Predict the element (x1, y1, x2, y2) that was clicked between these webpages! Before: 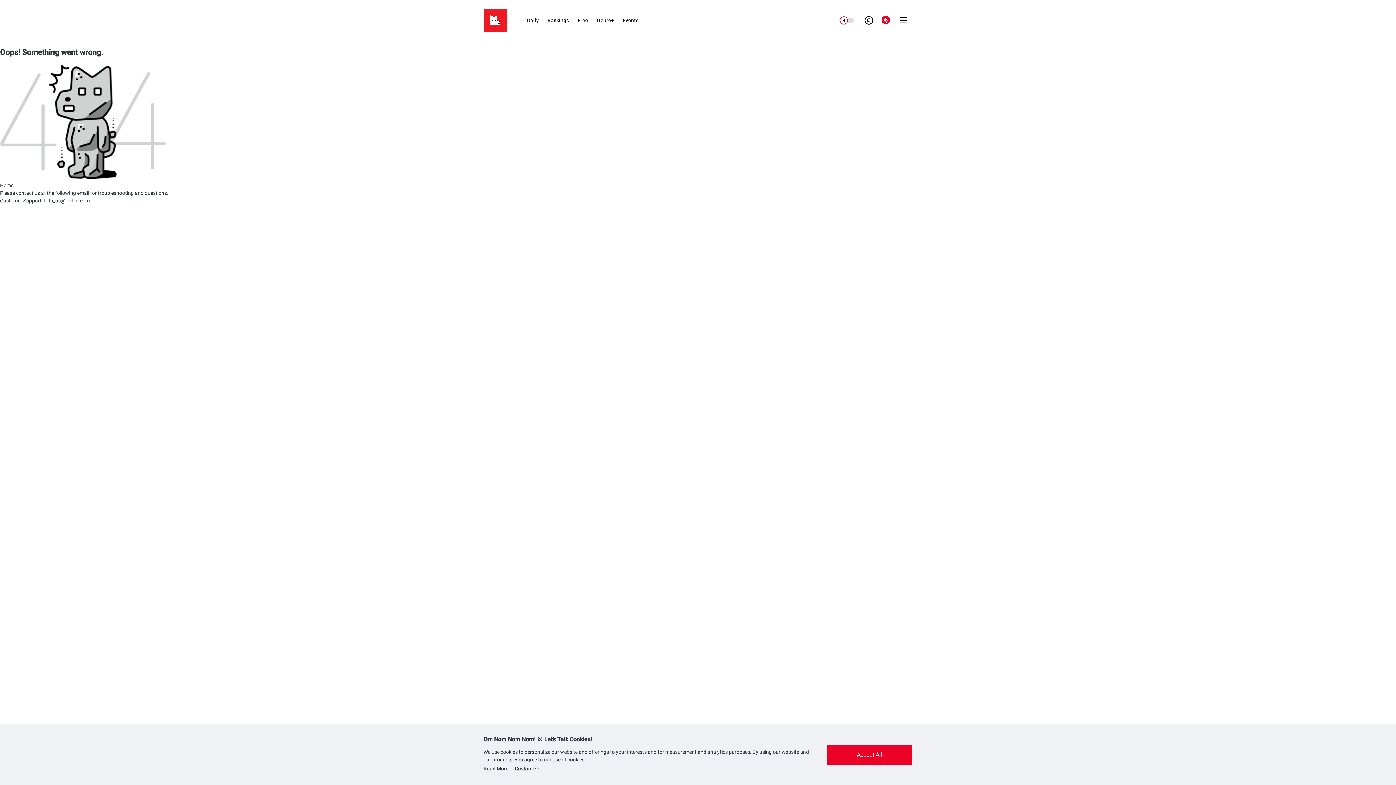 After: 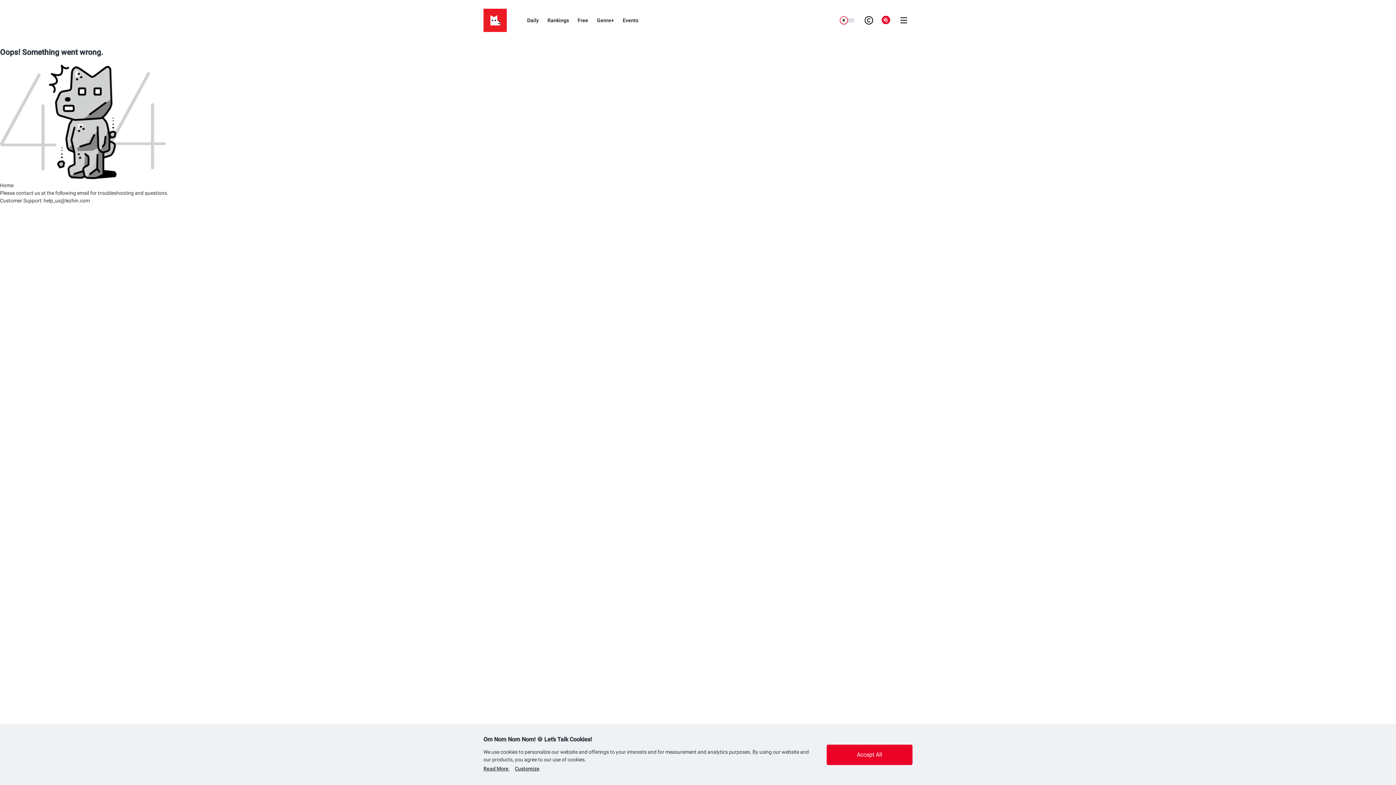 Action: label: Read More  bbox: (483, 766, 509, 772)